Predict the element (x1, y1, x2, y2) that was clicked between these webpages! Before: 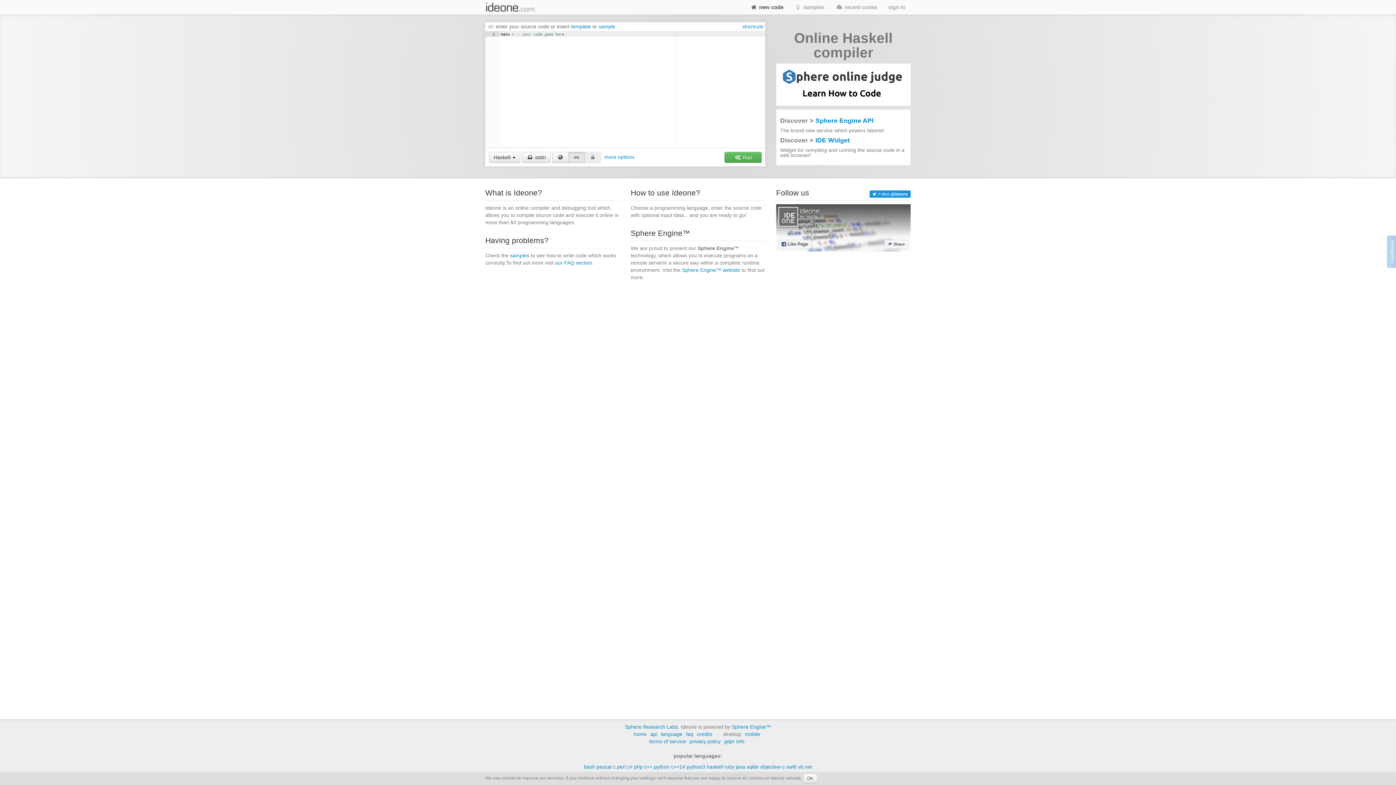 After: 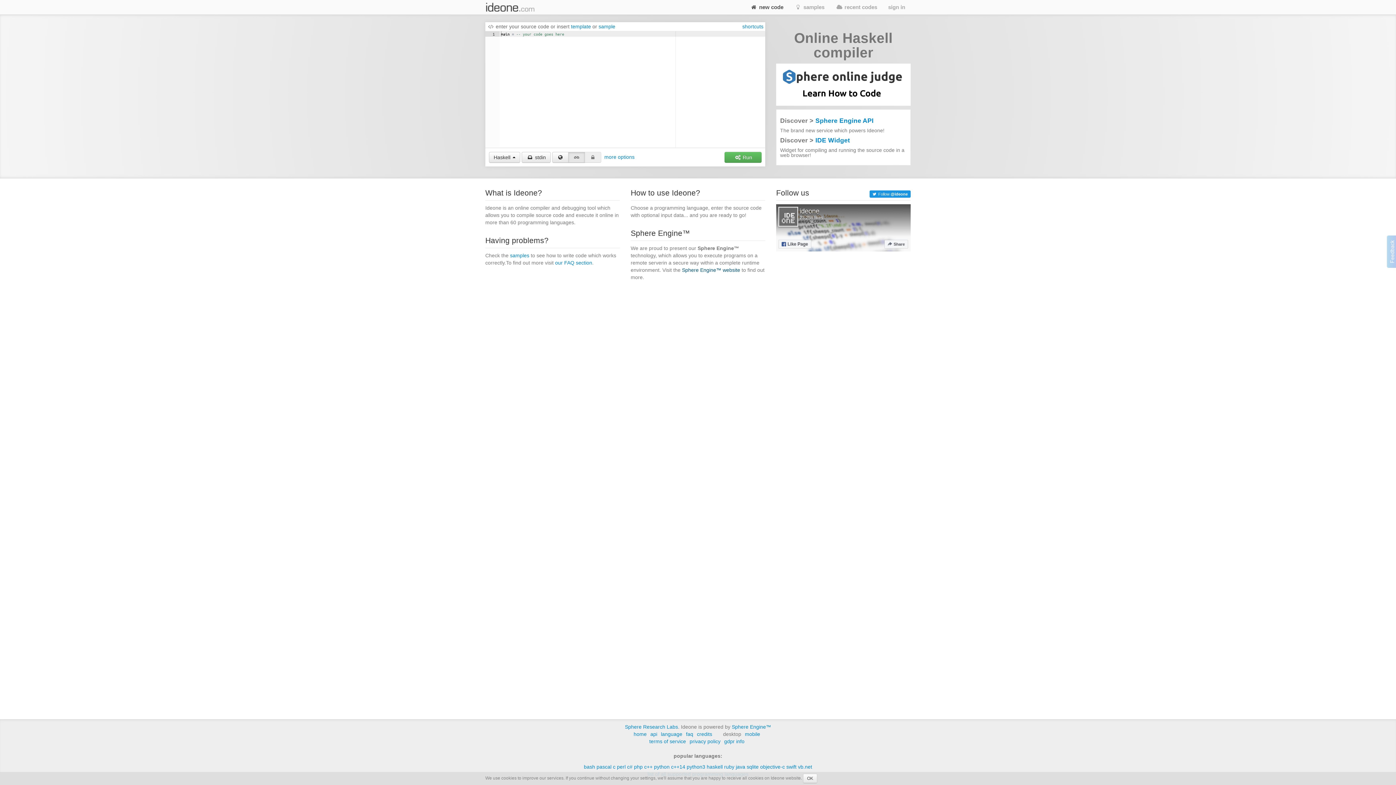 Action: bbox: (682, 267, 740, 272) label: Sphere Engine™ website